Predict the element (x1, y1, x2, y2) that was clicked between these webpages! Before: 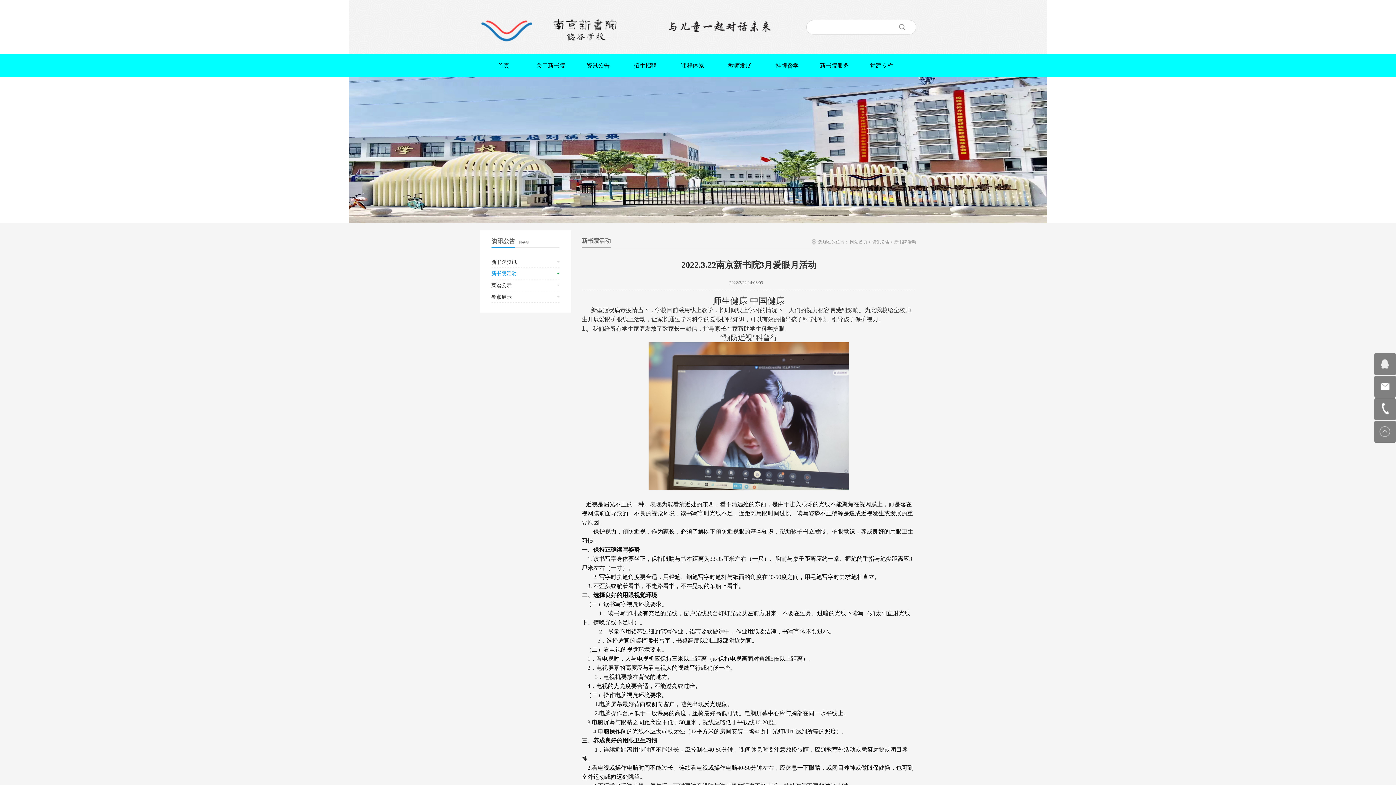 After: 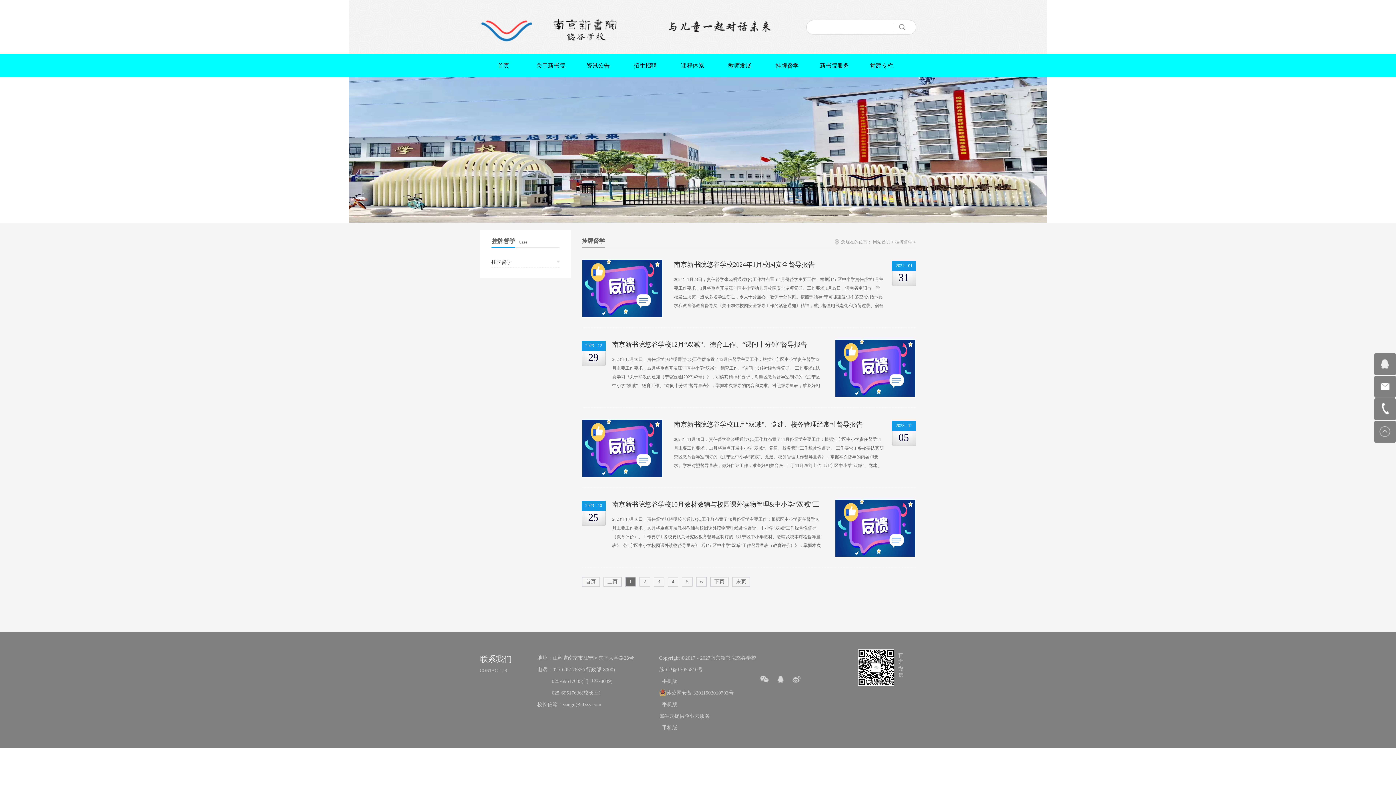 Action: label: 挂牌督学 bbox: (763, 54, 810, 77)